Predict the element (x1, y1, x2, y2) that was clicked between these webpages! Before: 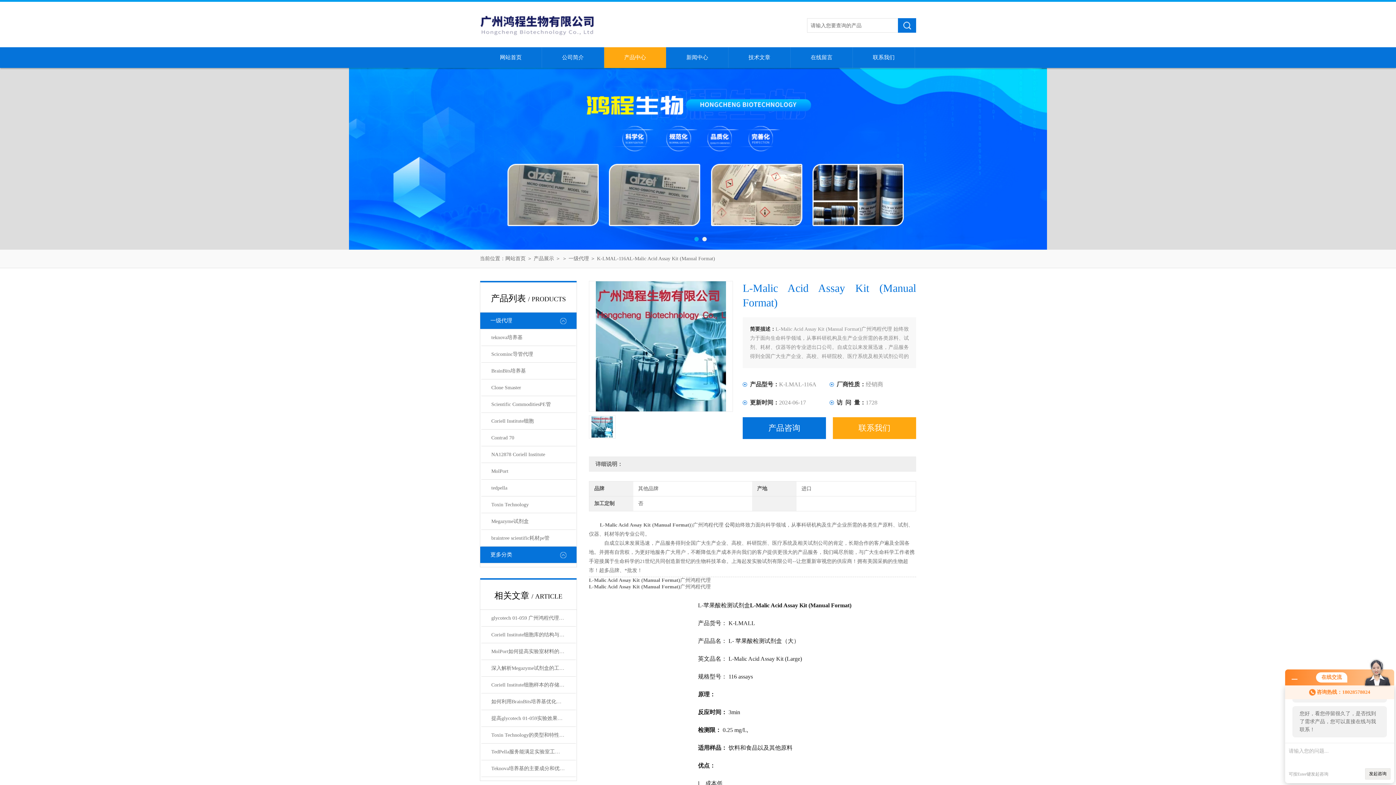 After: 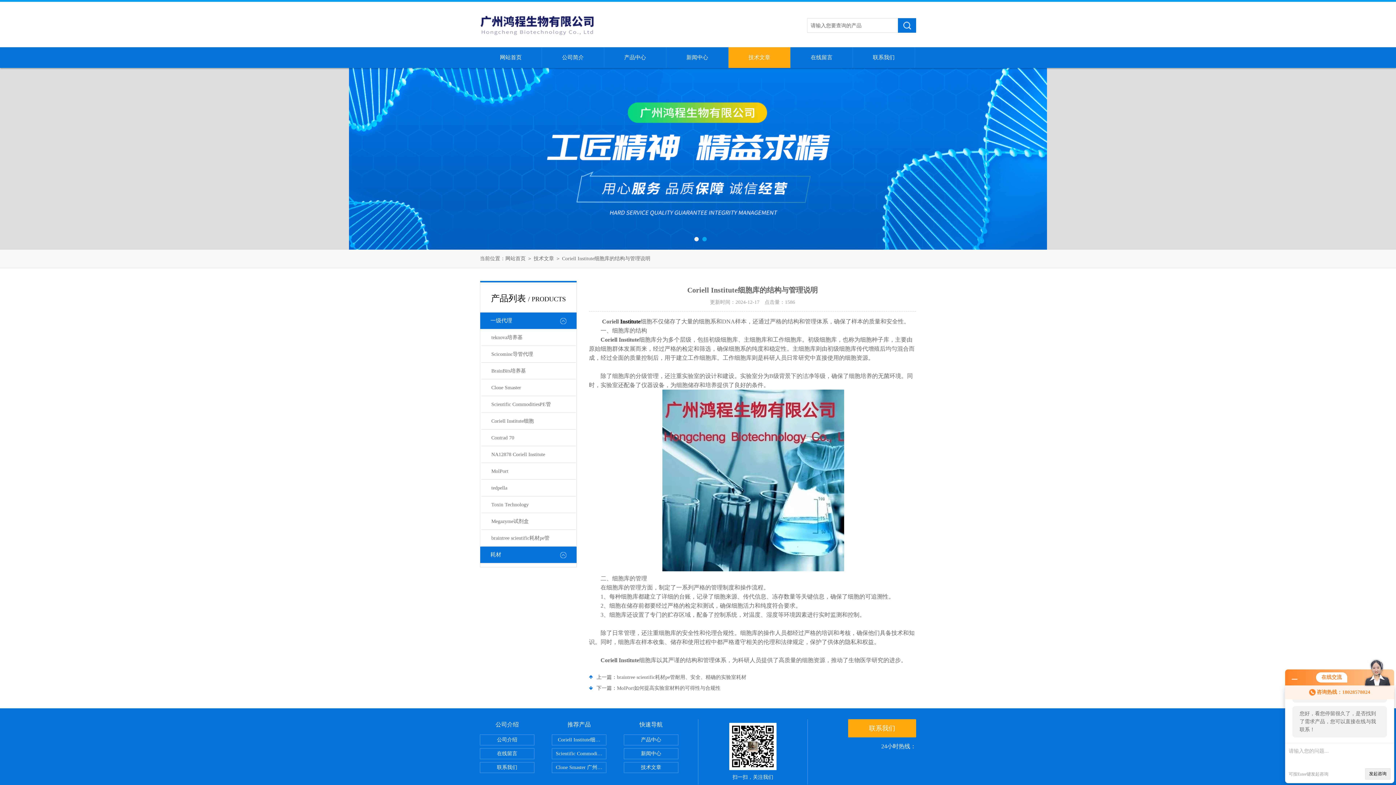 Action: bbox: (481, 626, 575, 643) label: Coriell Institute细胞库的结构与管理说明